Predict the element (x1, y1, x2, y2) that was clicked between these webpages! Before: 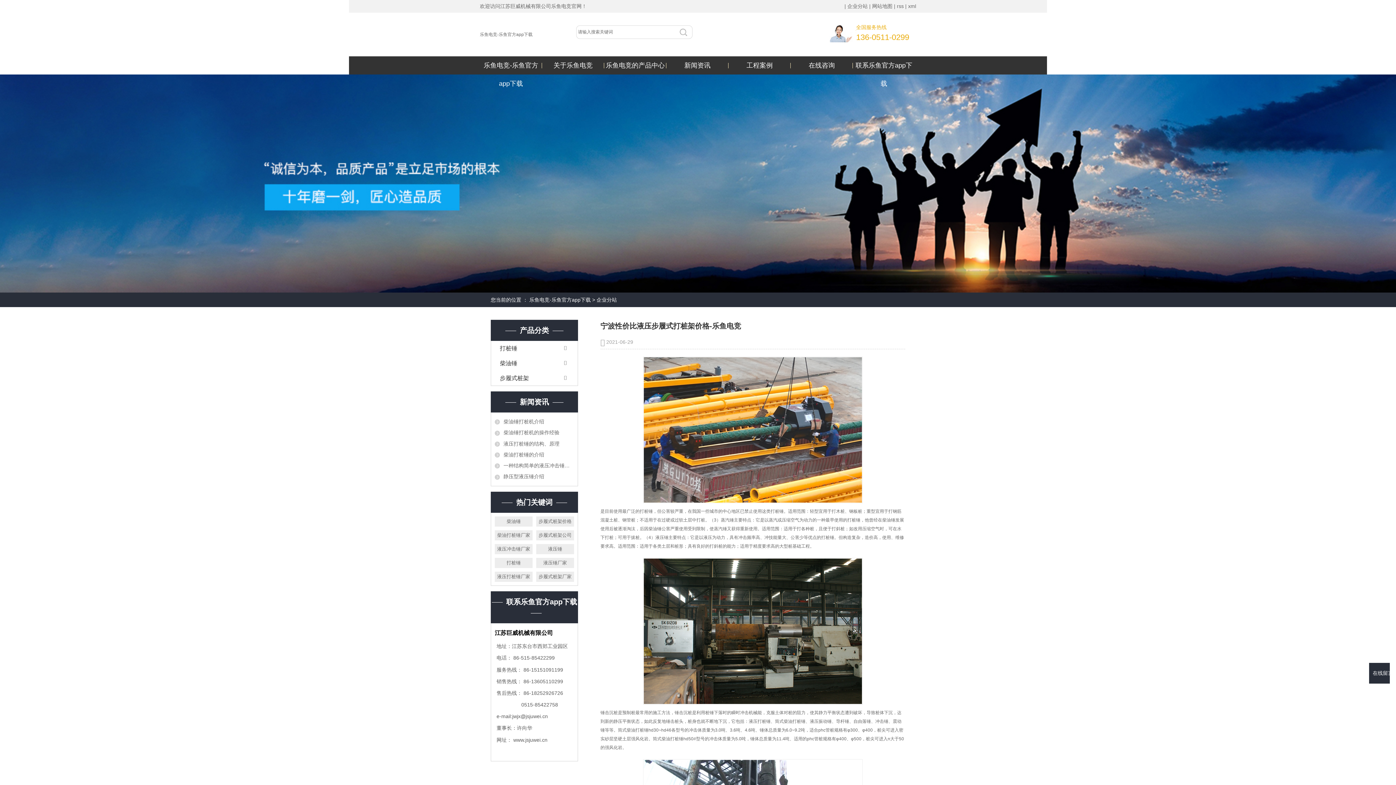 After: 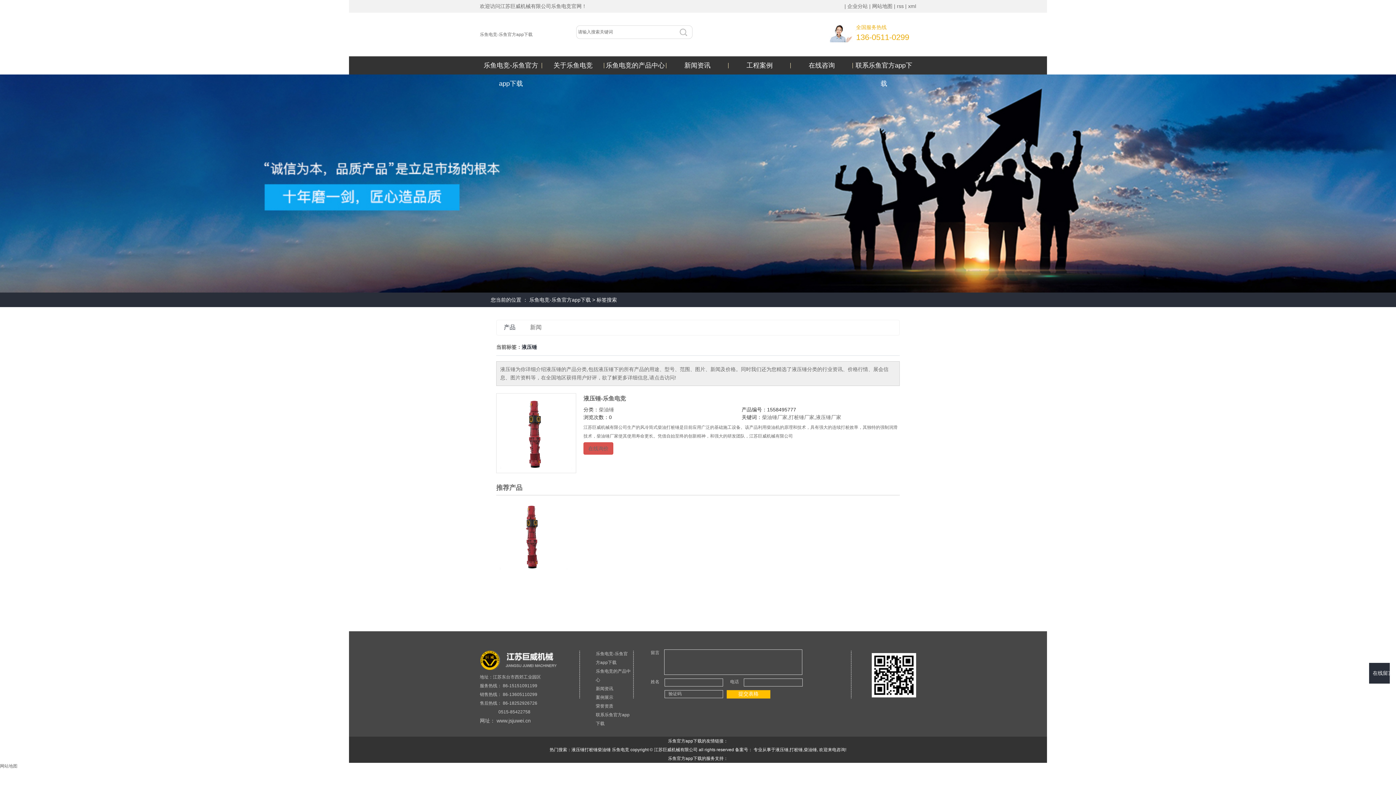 Action: label: 液压锤 bbox: (536, 544, 574, 554)